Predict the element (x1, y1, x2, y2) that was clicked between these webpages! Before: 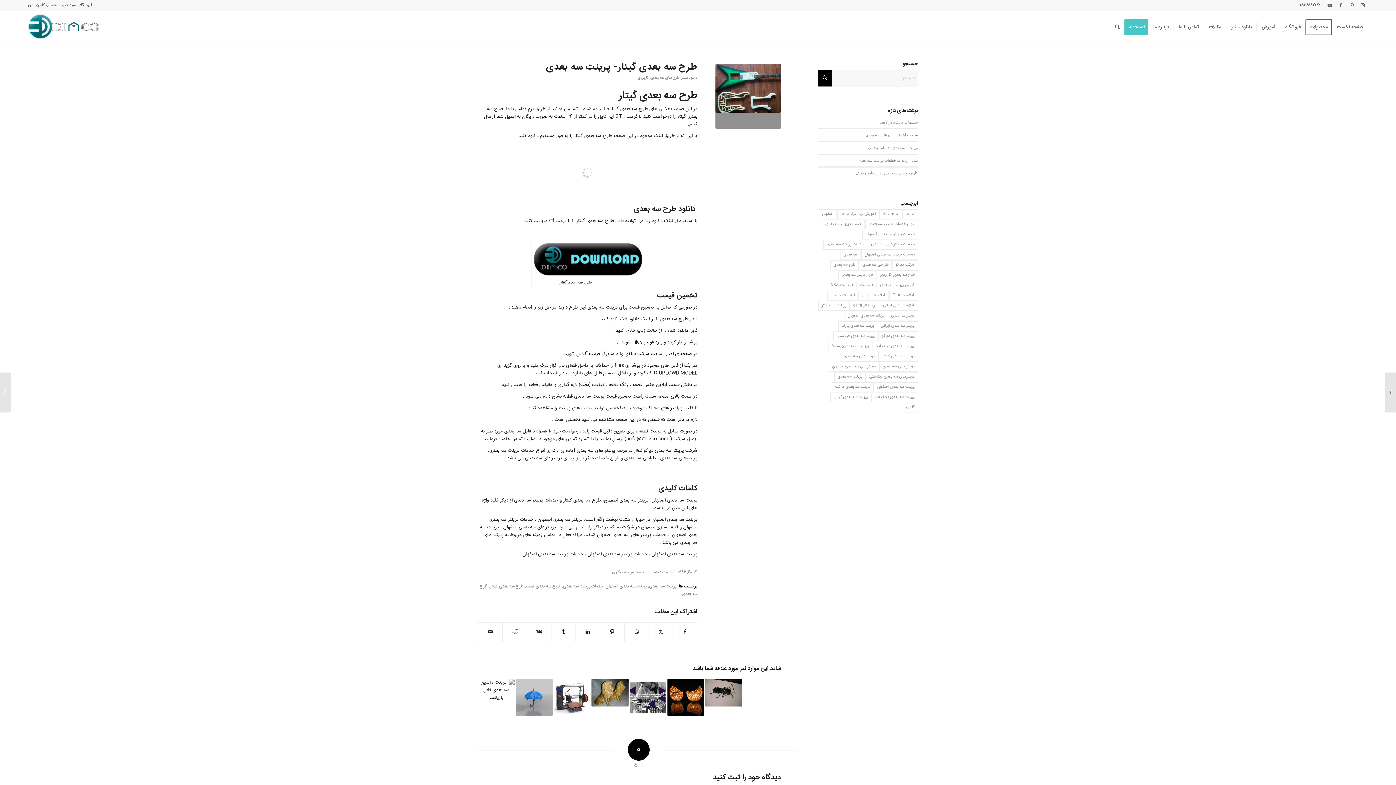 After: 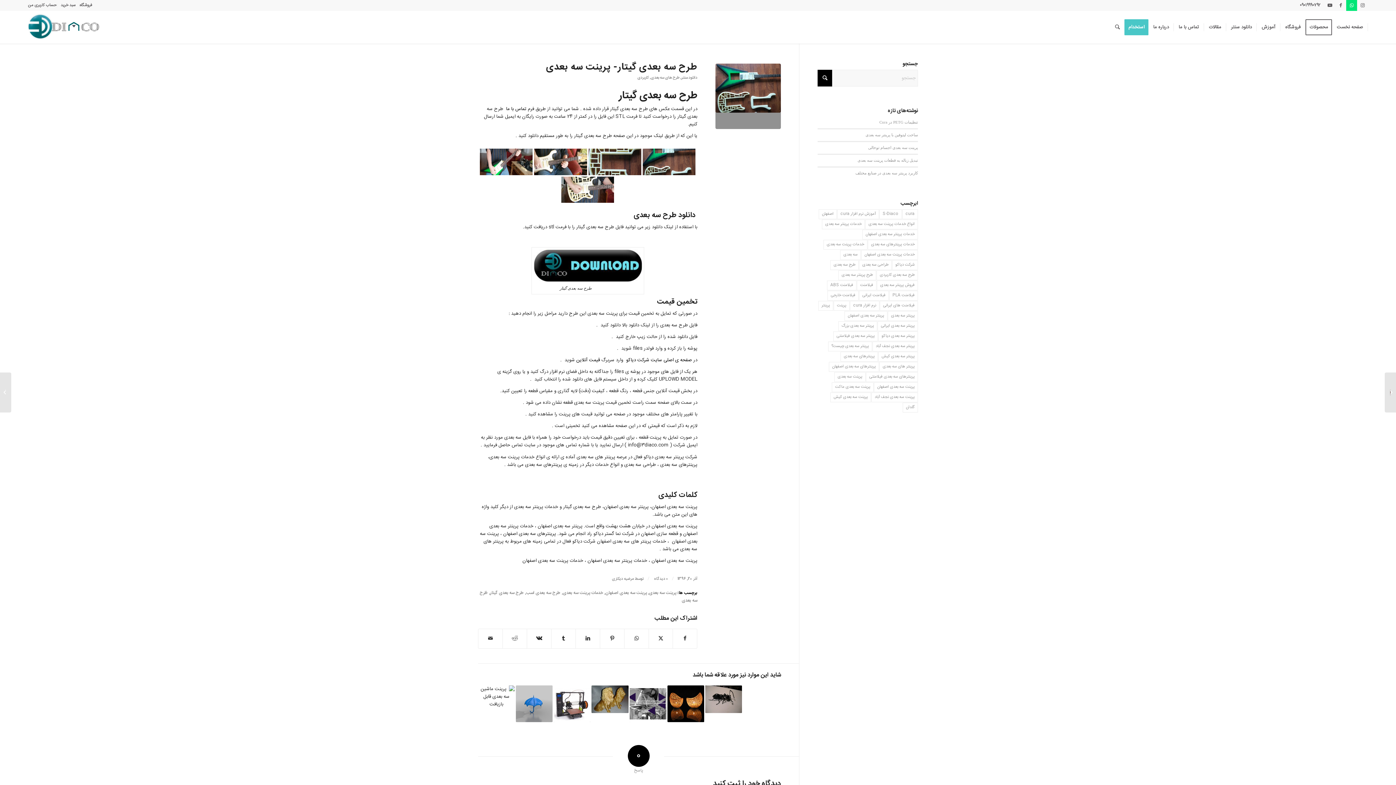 Action: label: لینک به WhatsApp bbox: (1346, 0, 1357, 10)